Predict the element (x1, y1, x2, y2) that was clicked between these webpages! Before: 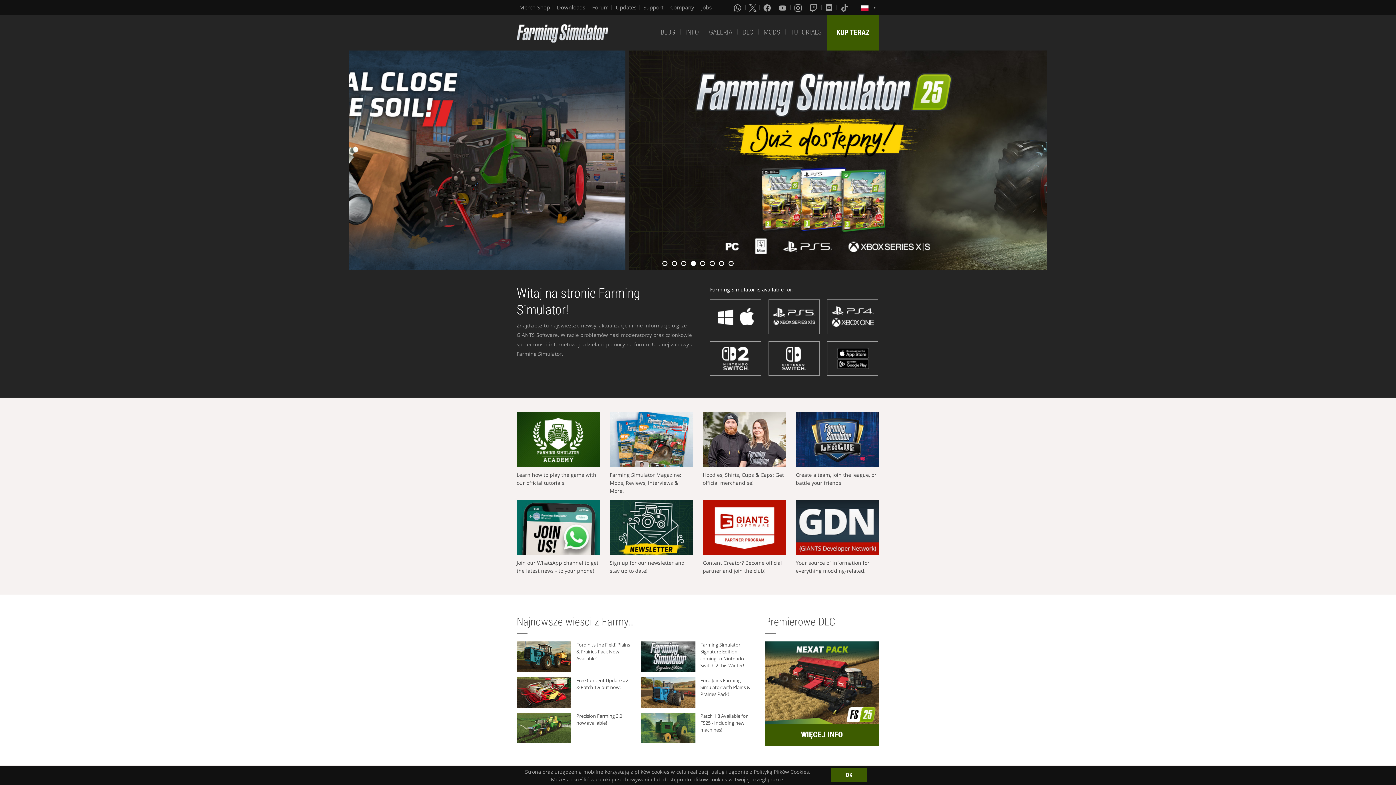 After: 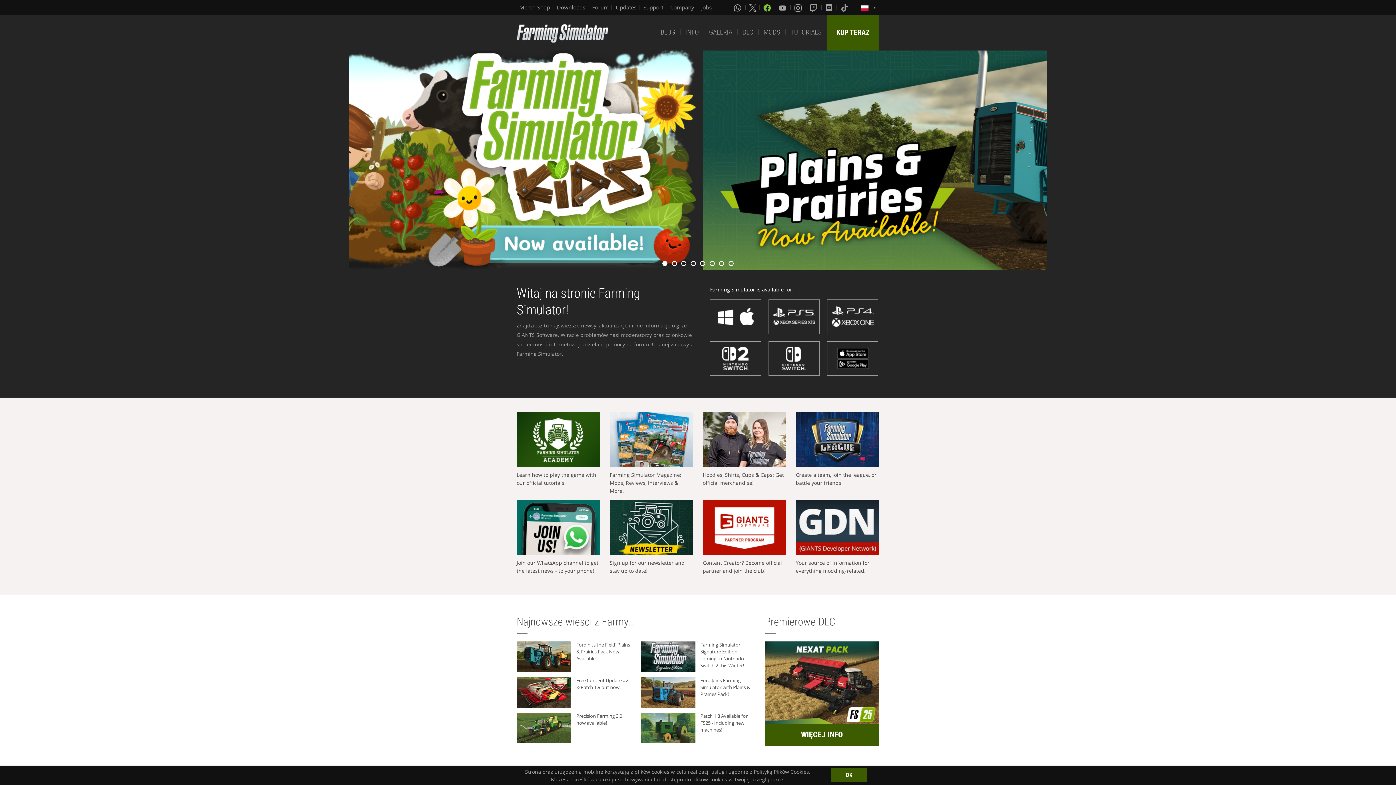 Action: bbox: (763, 3, 772, 11) label: Facebook